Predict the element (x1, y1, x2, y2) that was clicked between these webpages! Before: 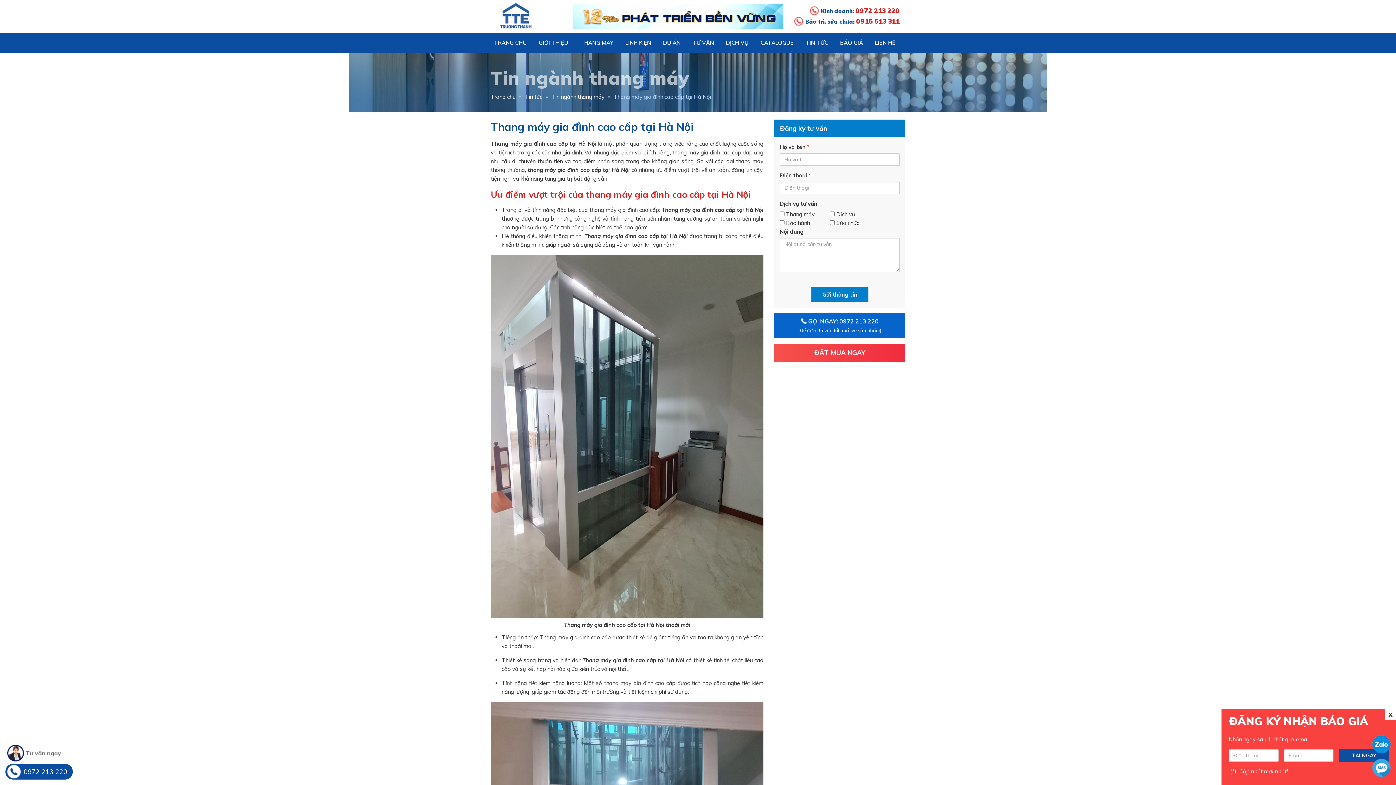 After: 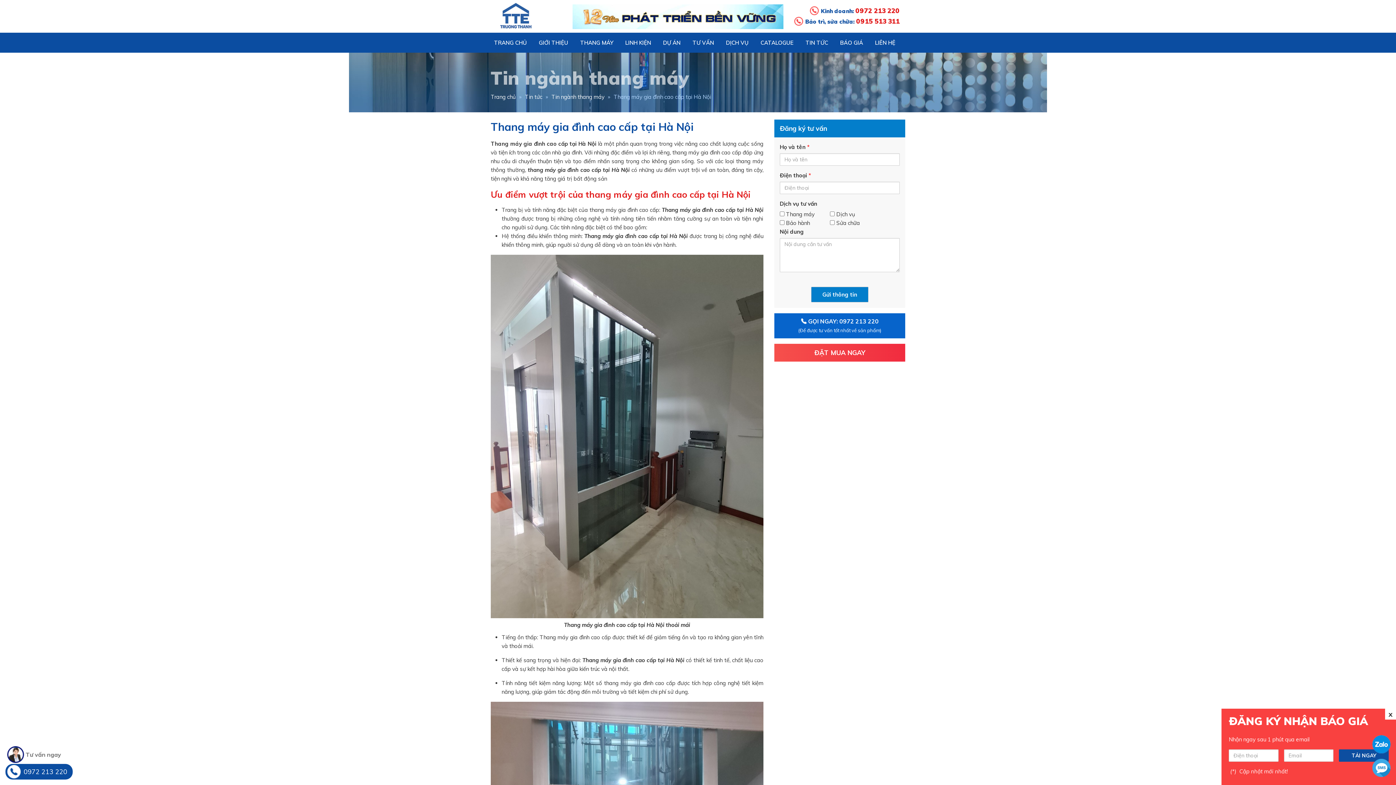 Action: label: 0915 513 311 bbox: (856, 17, 900, 25)